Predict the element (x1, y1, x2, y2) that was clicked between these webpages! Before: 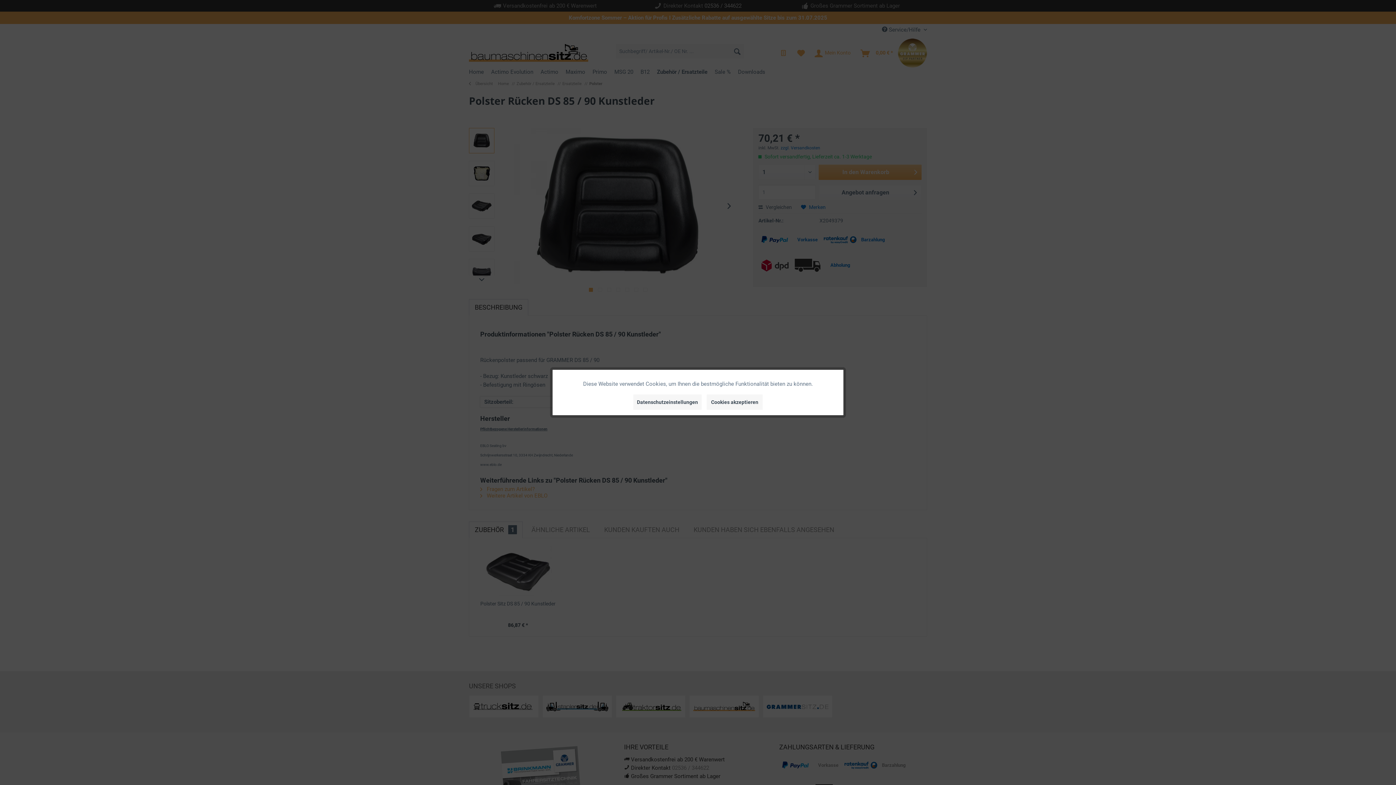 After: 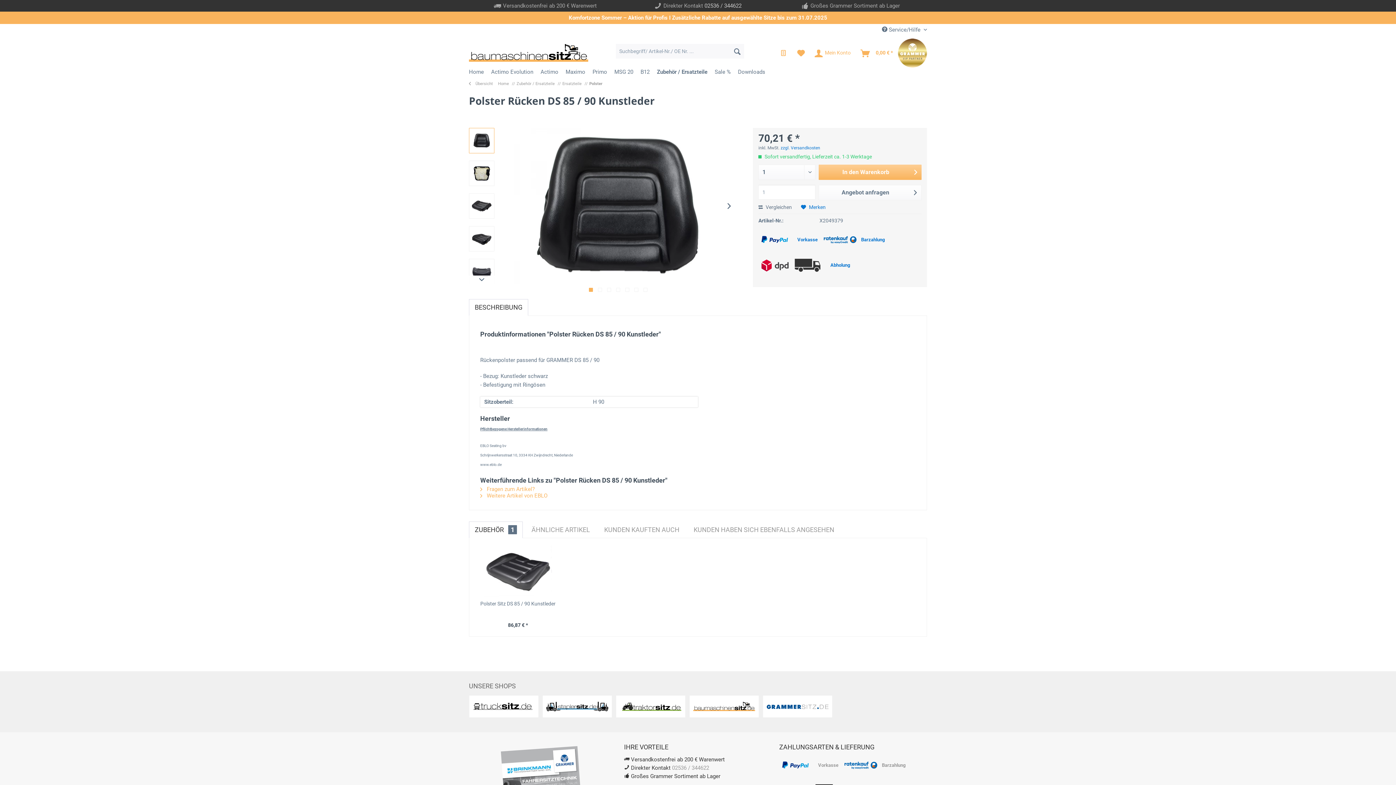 Action: bbox: (706, 394, 762, 410) label: Cookies akzeptieren